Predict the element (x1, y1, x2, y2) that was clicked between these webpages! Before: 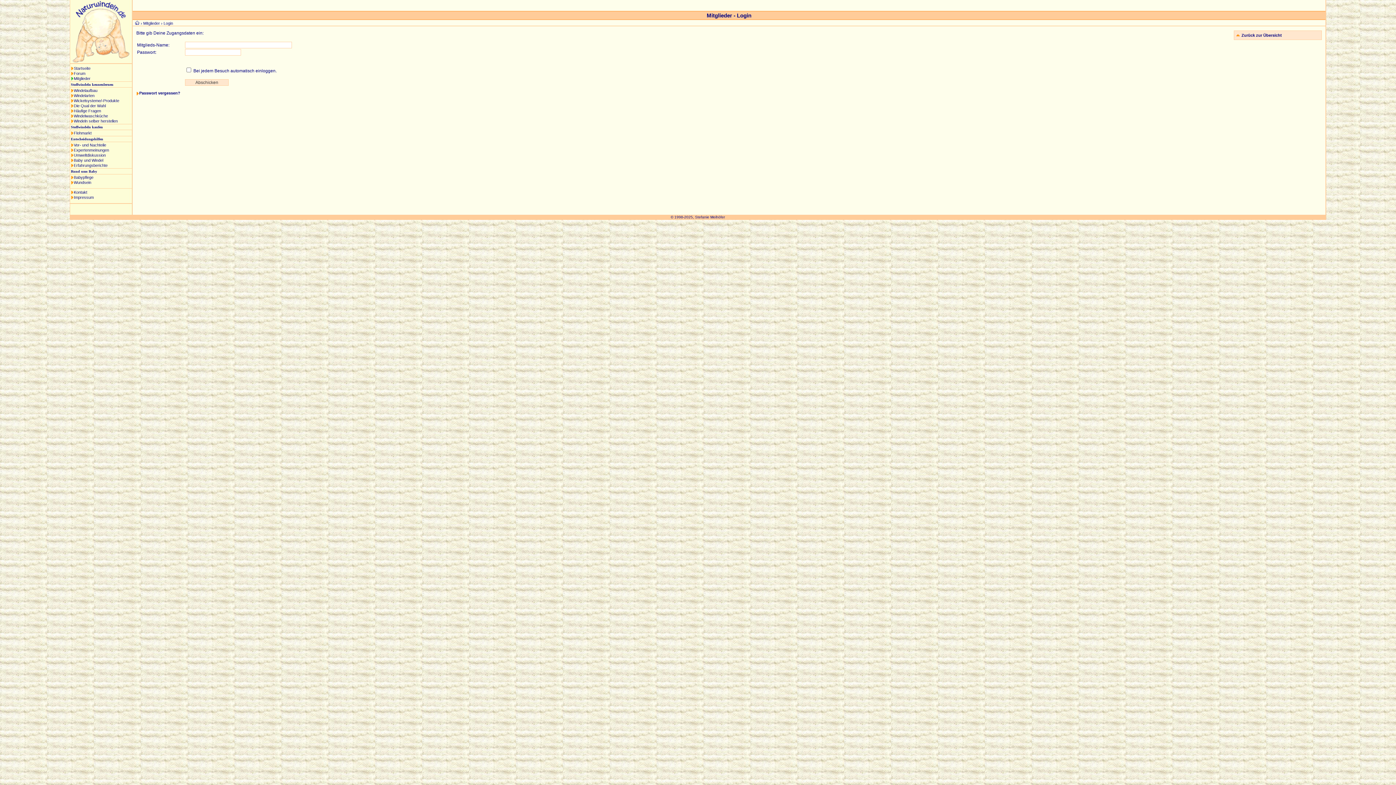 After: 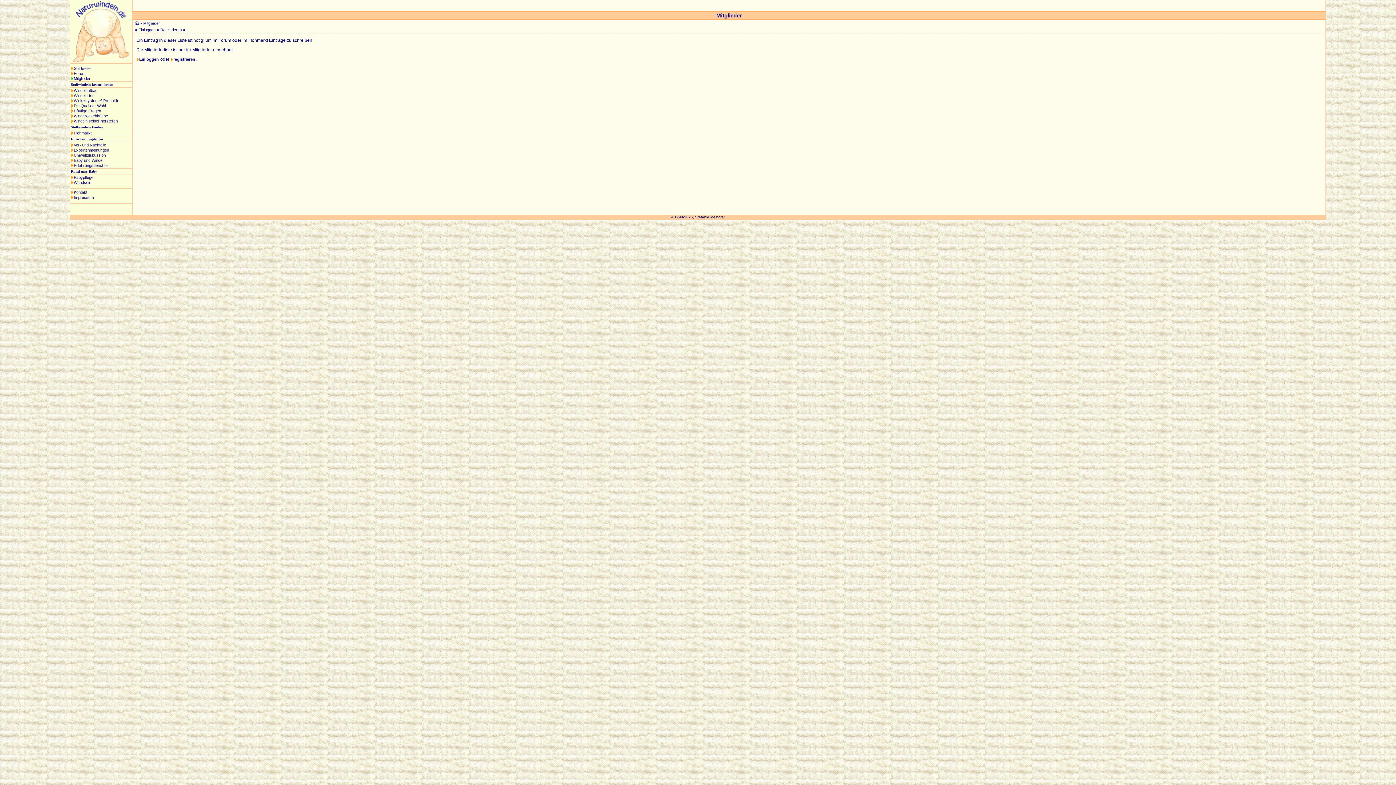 Action: label: Zurück zur Übersicht bbox: (1241, 33, 1282, 37)